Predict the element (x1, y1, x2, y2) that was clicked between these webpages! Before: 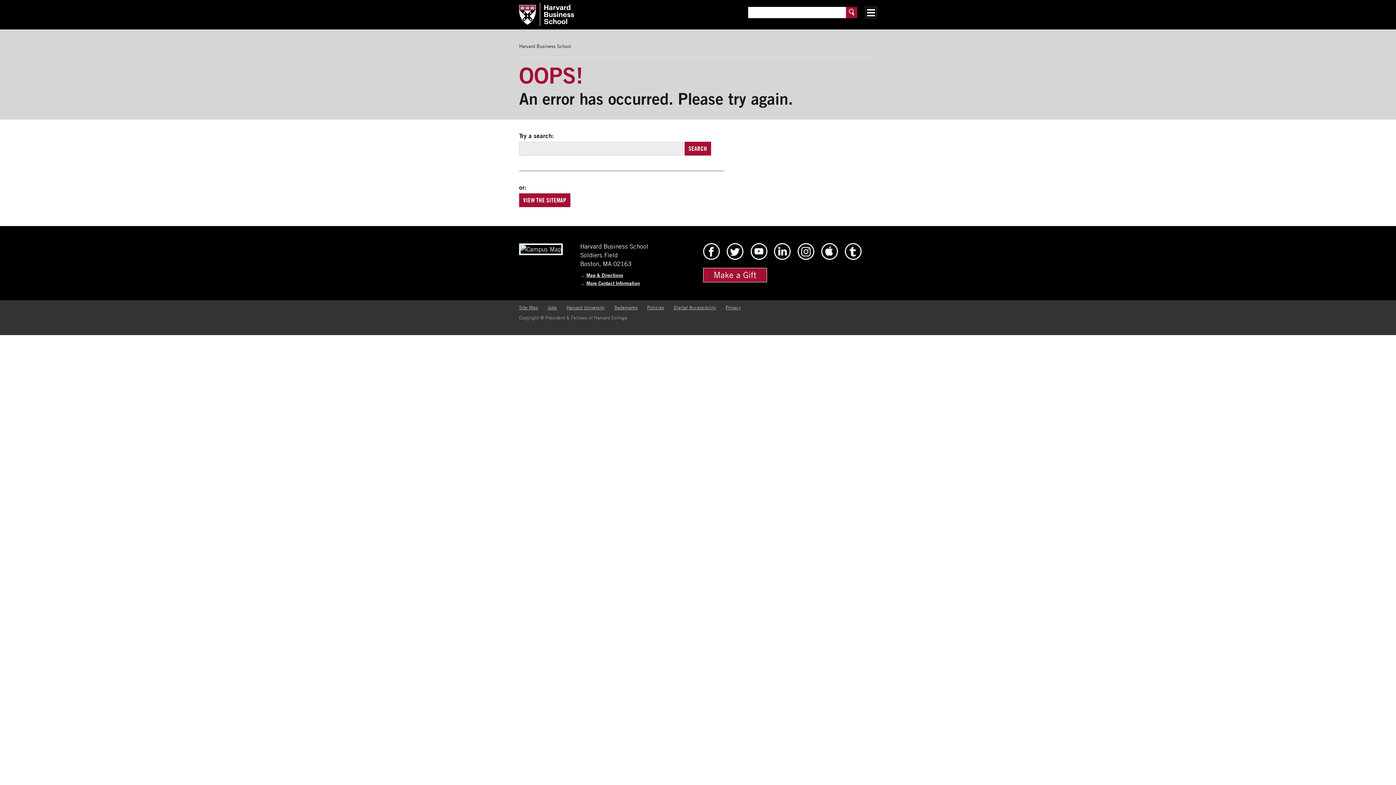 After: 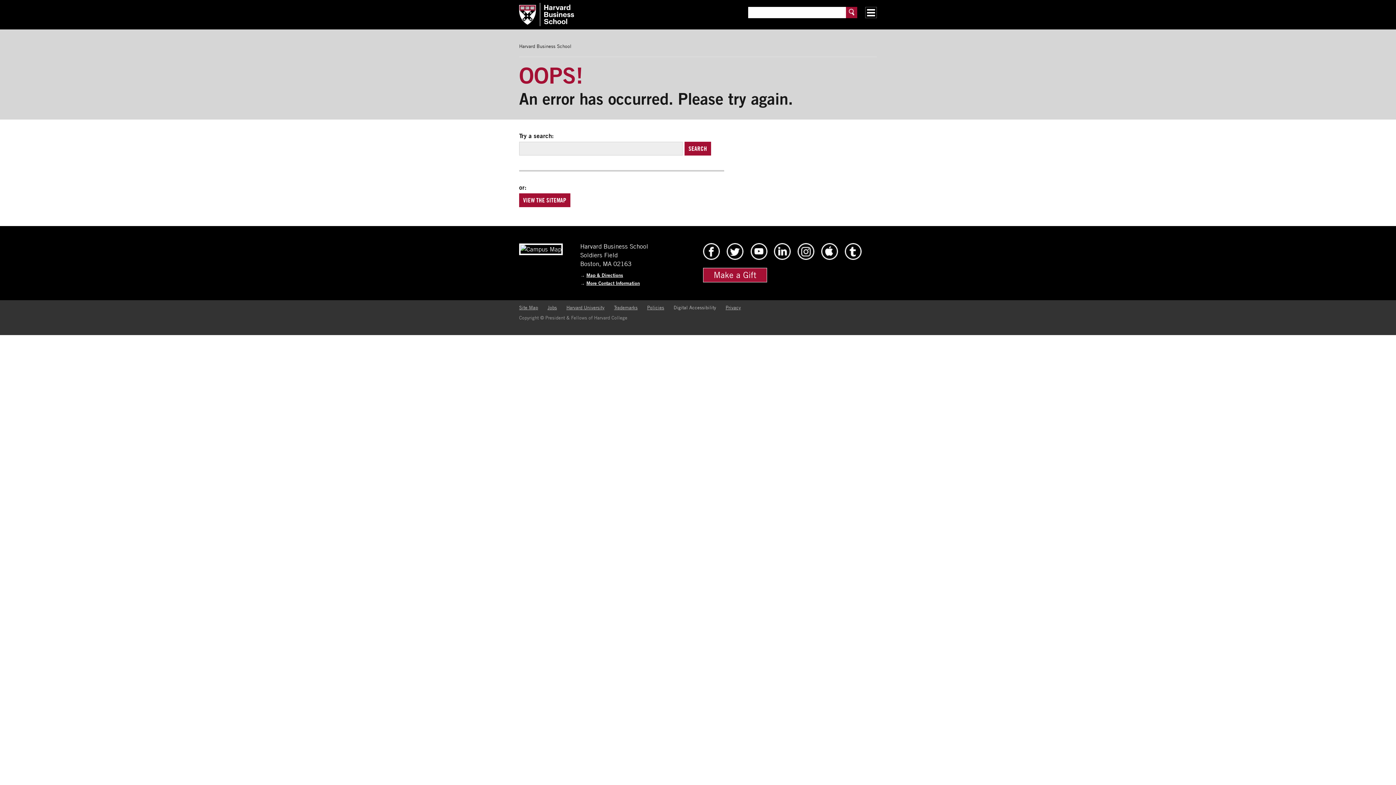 Action: label: Digital Accessibility bbox: (673, 304, 716, 310)